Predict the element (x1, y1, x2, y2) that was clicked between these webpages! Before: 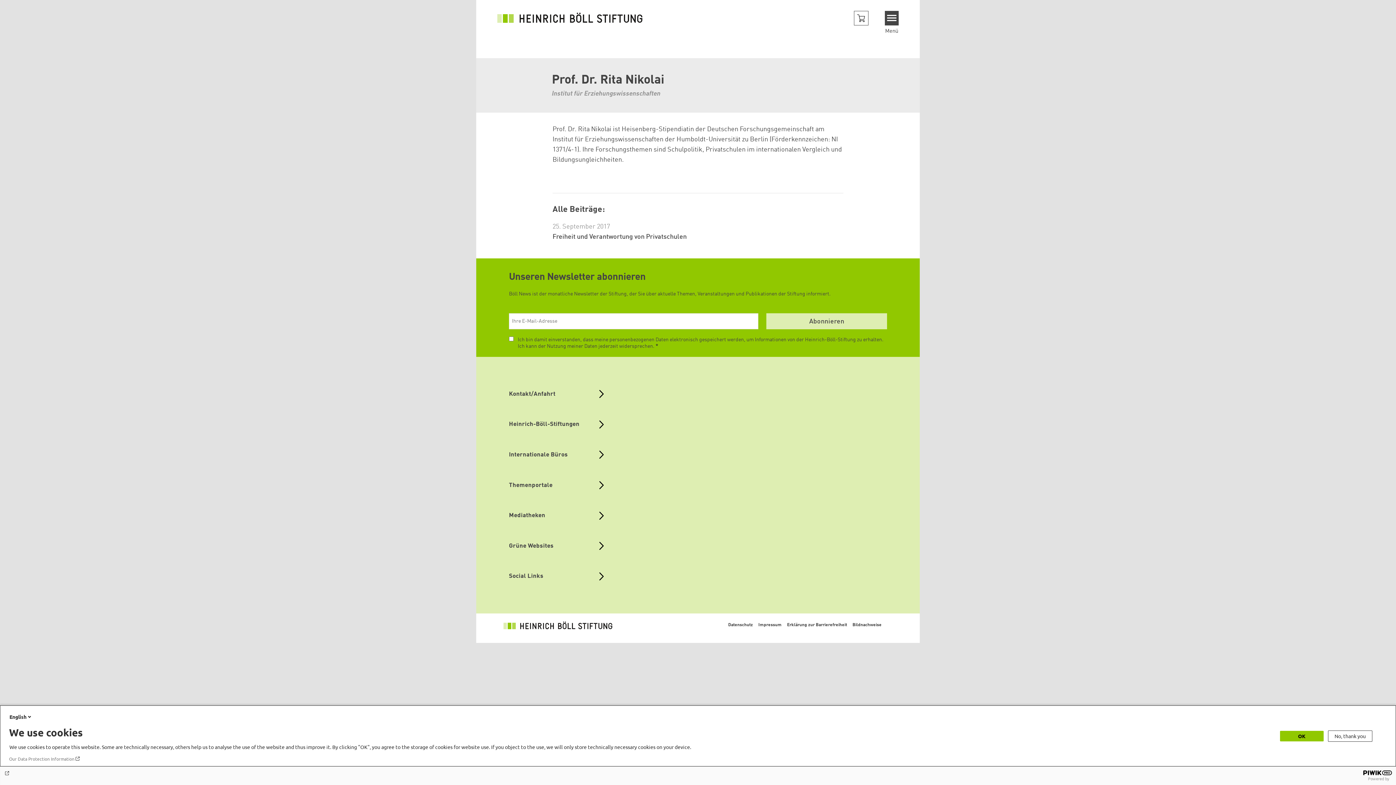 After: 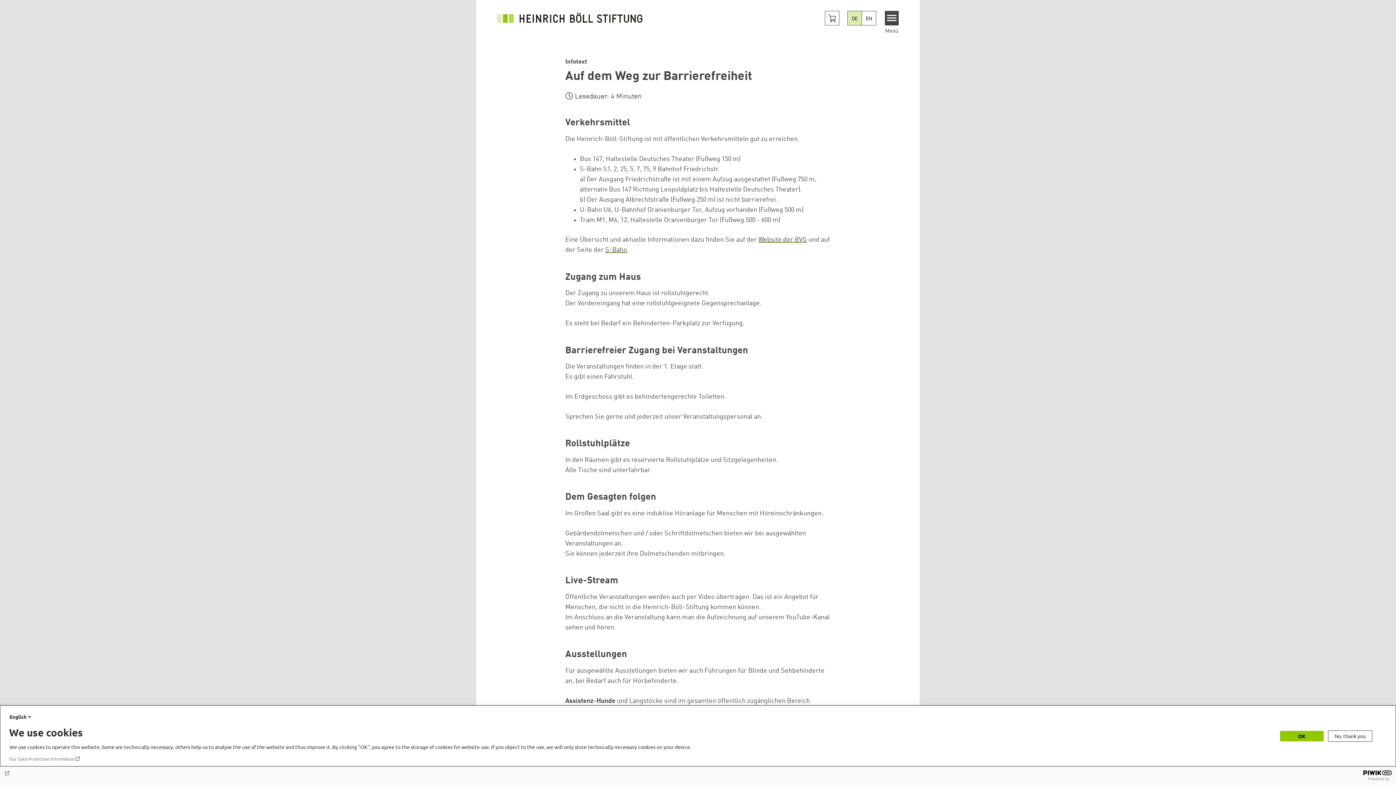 Action: bbox: (787, 623, 847, 628) label: Erklärung zur Barrierefreiheit